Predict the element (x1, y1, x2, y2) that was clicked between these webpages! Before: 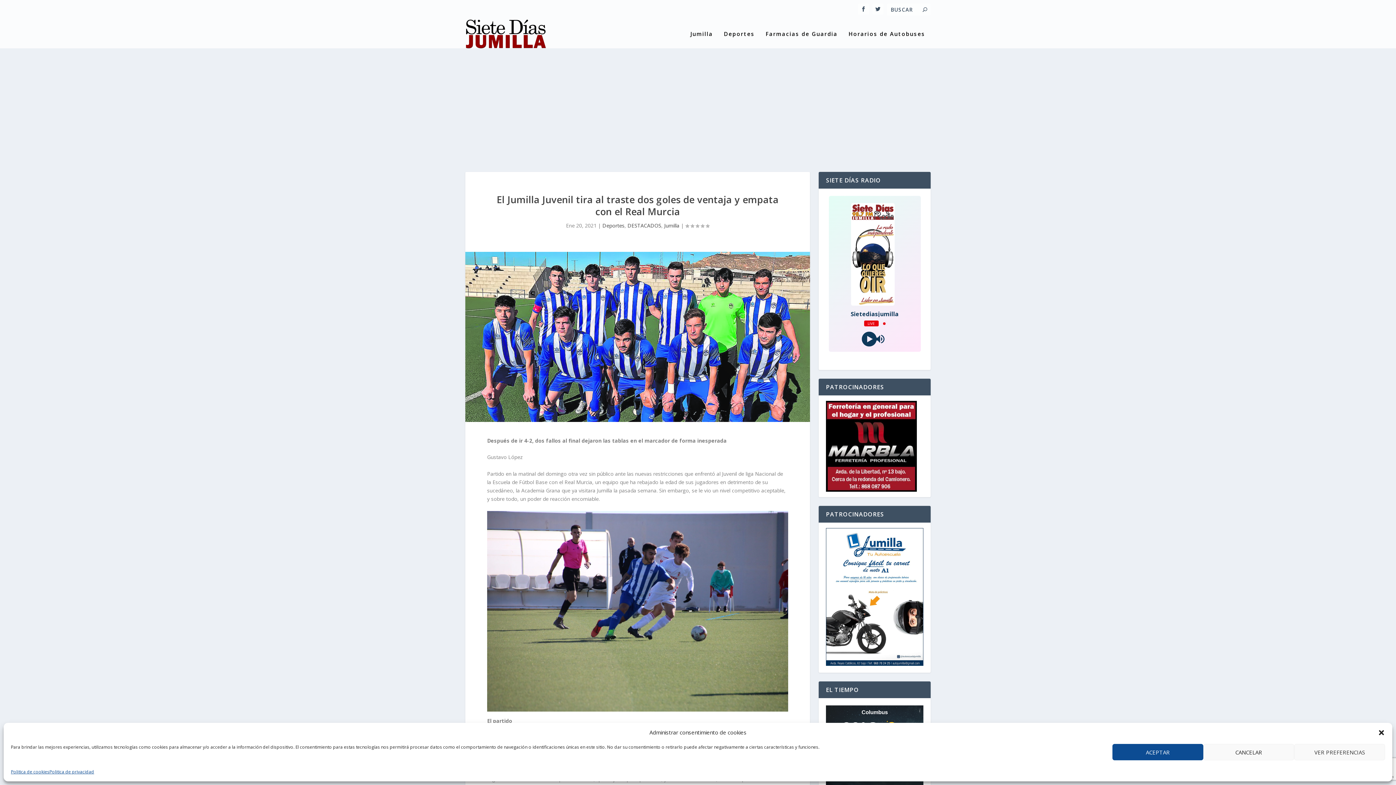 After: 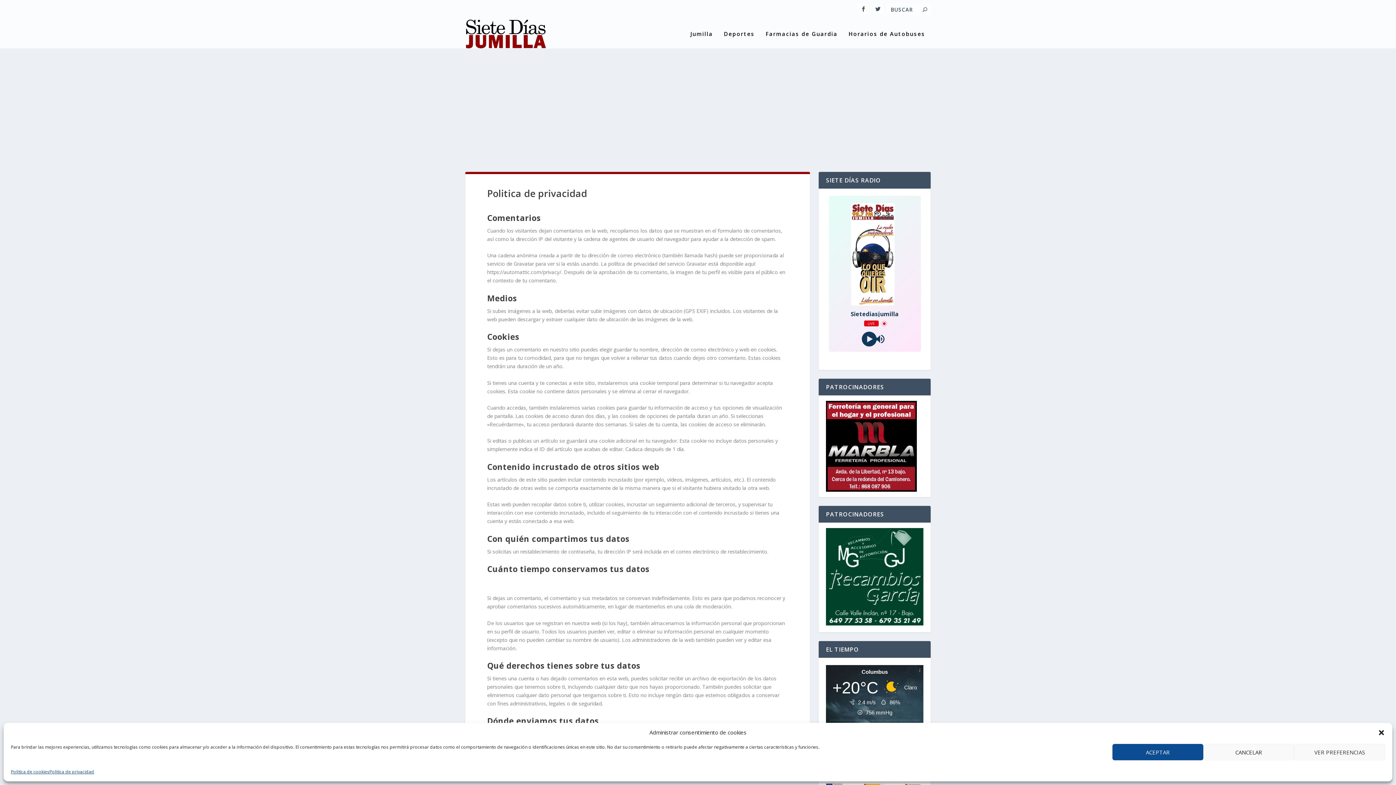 Action: bbox: (49, 768, 94, 776) label: Politica de privacidad